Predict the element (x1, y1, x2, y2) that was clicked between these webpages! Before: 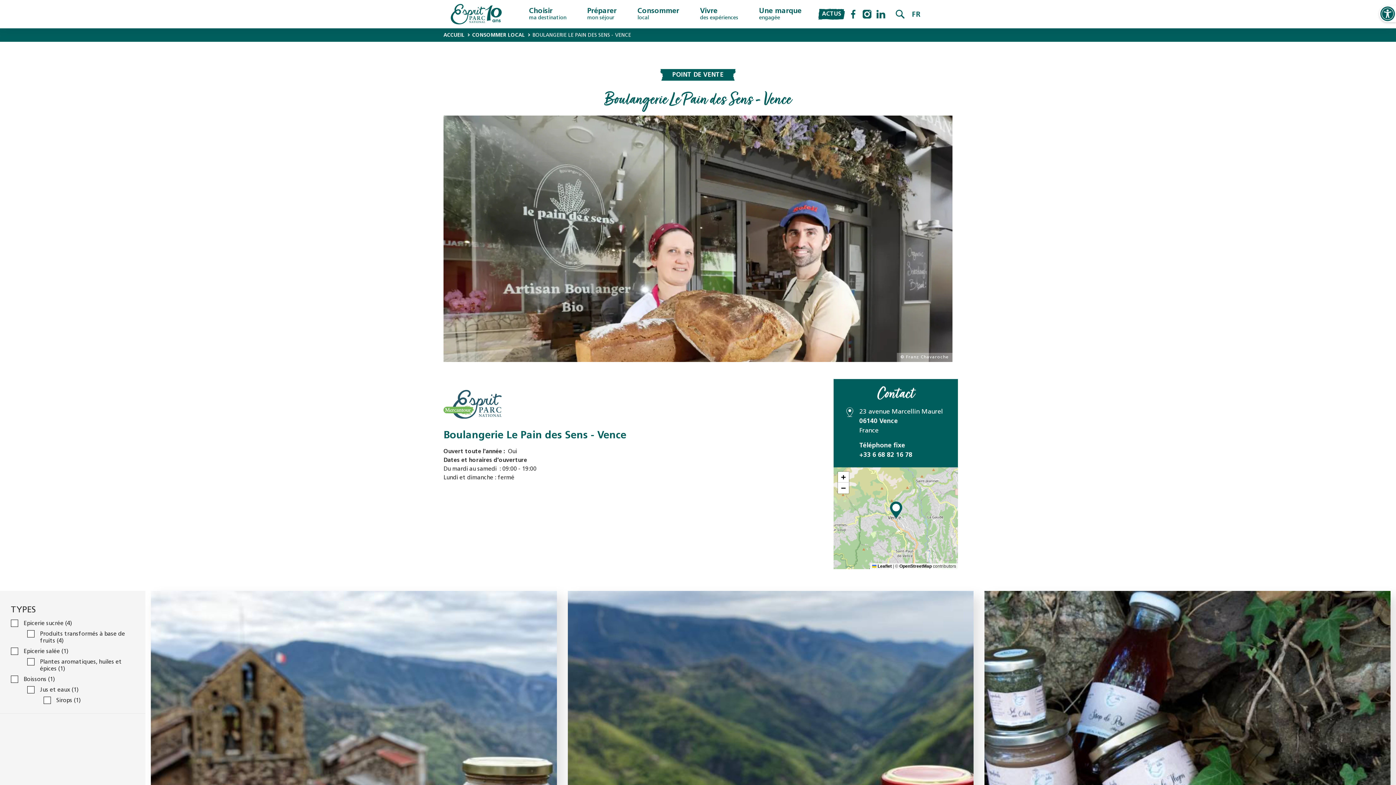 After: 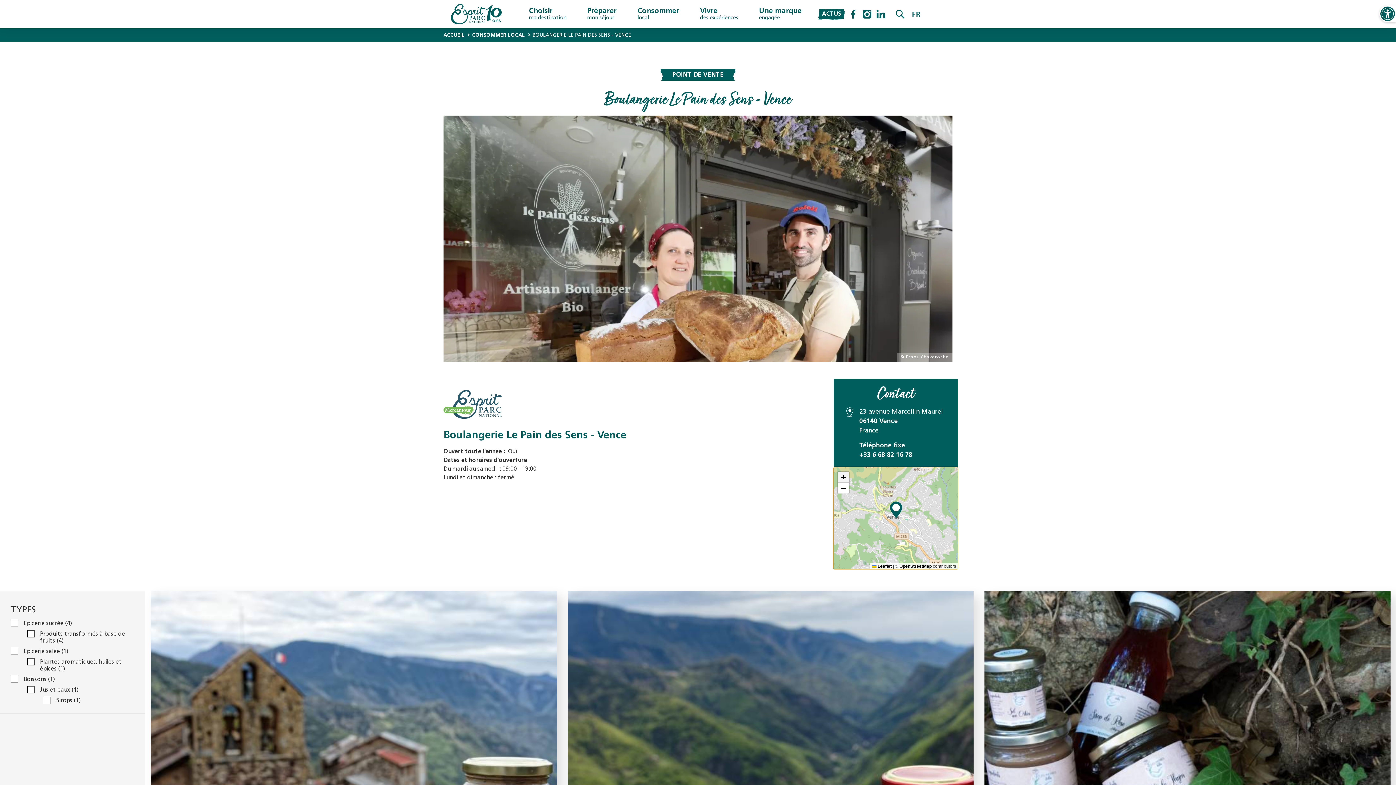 Action: bbox: (838, 472, 848, 482) label: Zoom in